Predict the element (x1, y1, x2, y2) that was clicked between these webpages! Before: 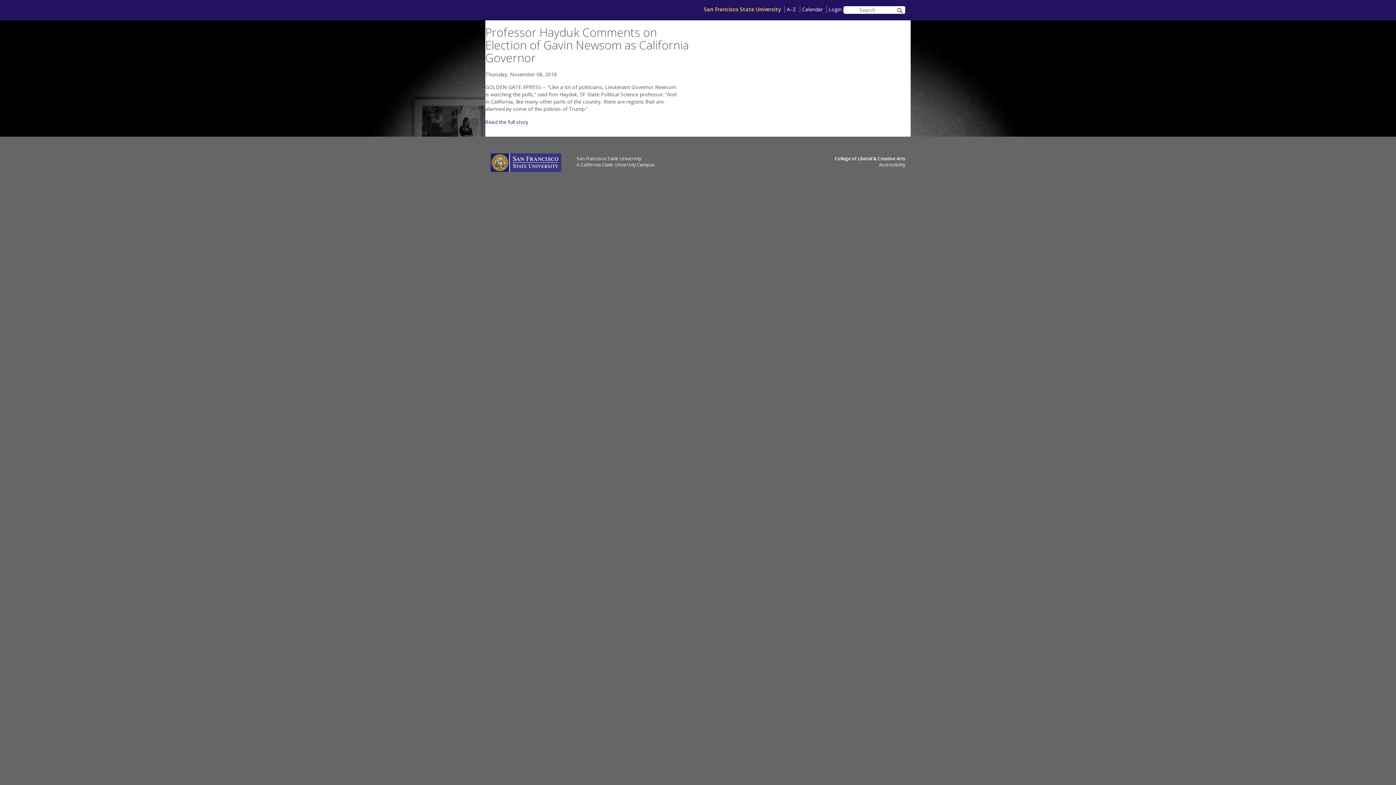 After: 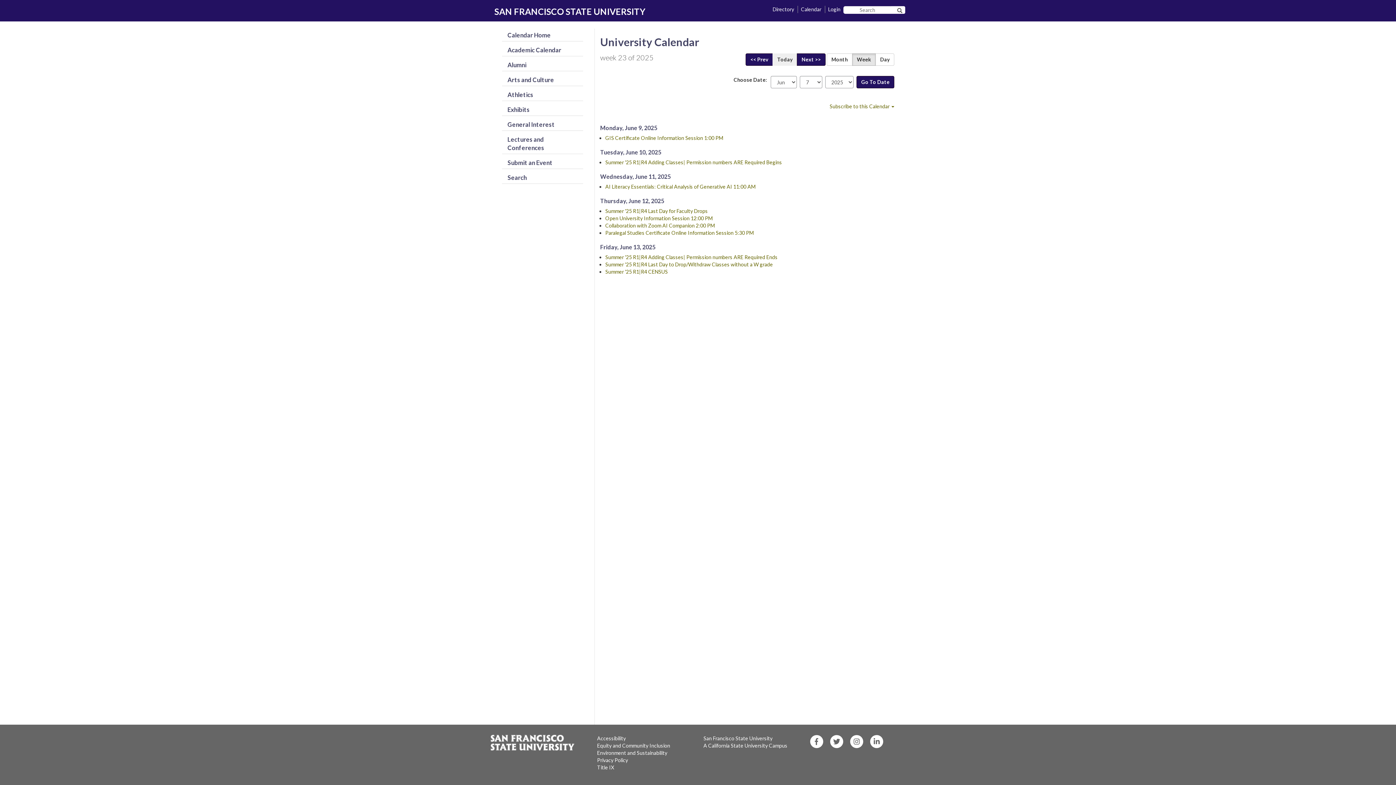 Action: label: Calendar bbox: (802, 5, 822, 12)